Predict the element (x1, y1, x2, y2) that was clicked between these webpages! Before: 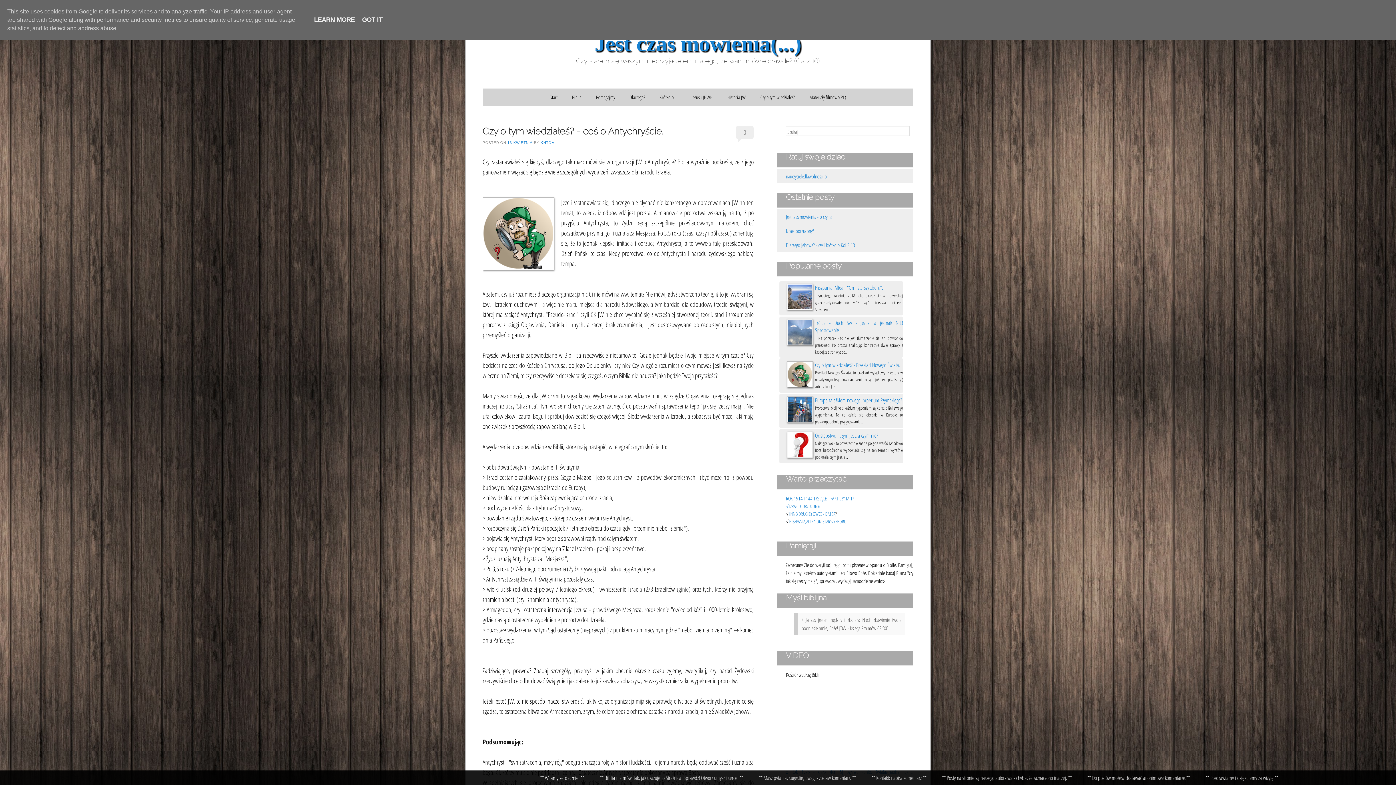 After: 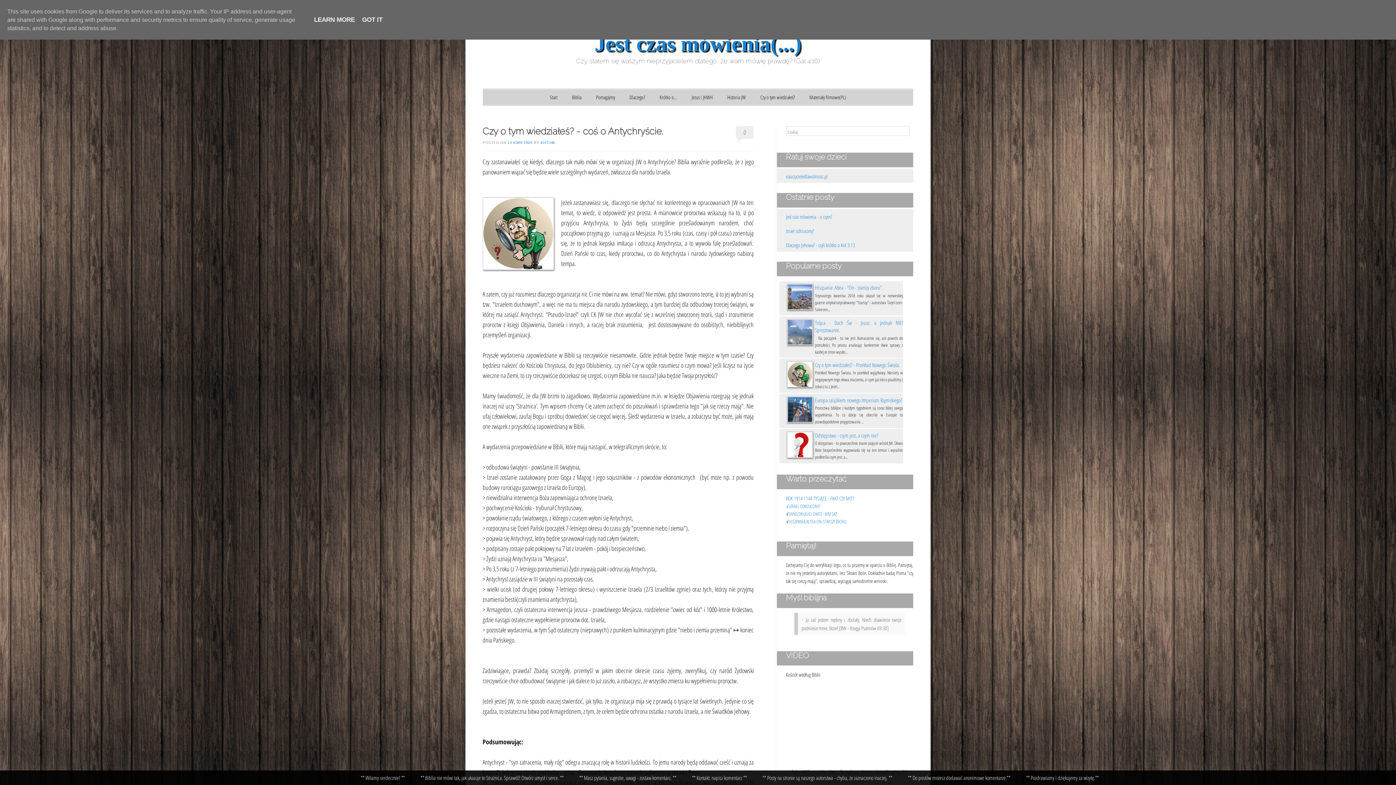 Action: bbox: (482, 125, 663, 136) label: Czy o tym wiedziałeś? - coś o Antychryście.